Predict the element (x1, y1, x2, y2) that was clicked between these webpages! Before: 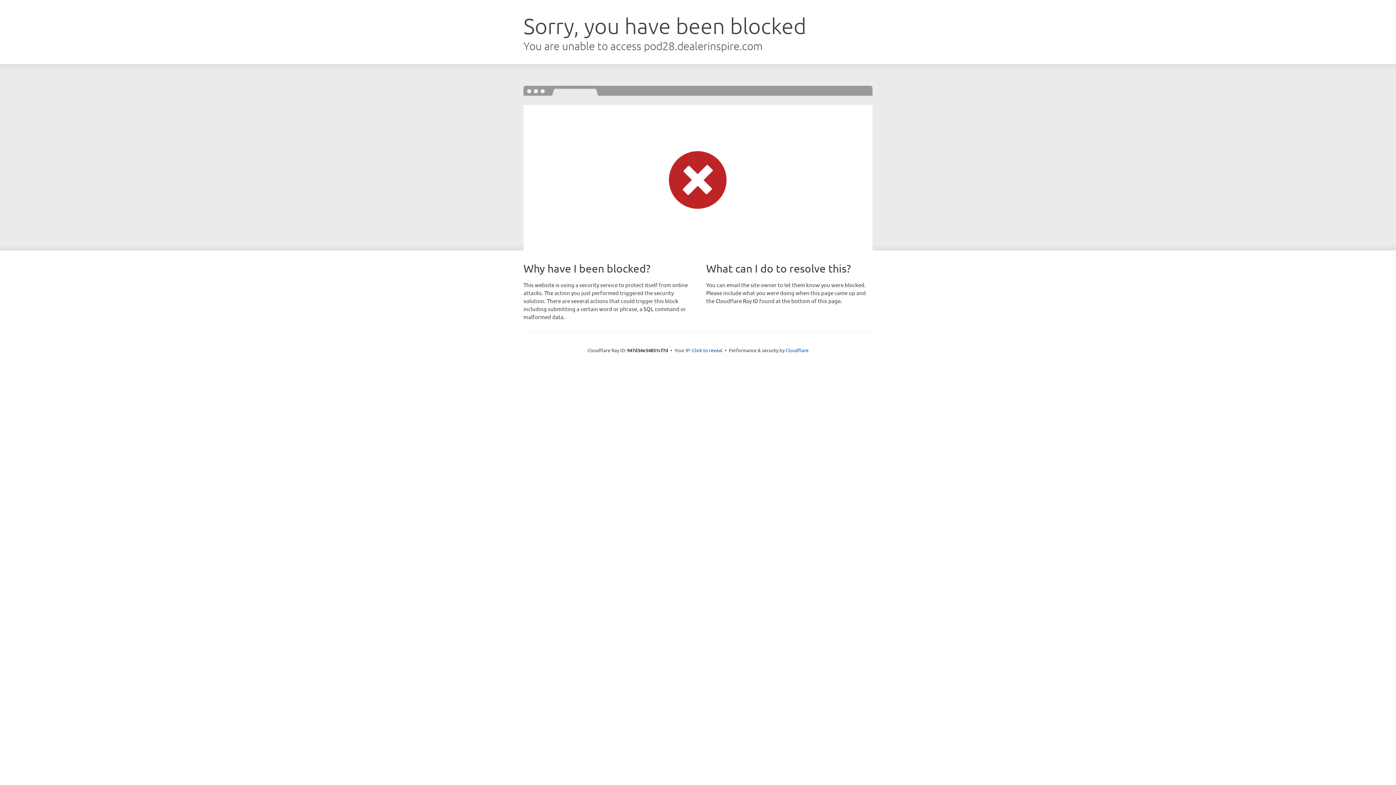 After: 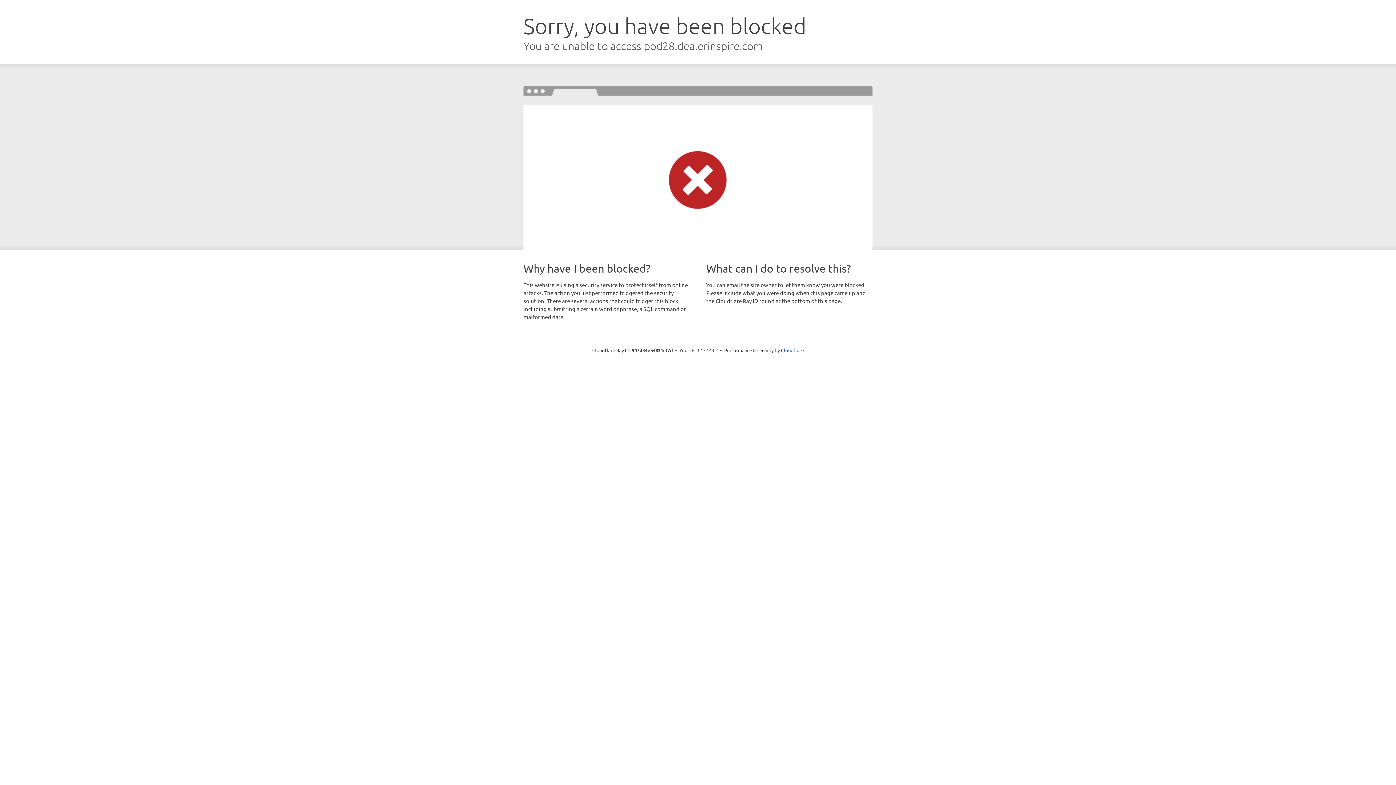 Action: bbox: (692, 346, 722, 353) label: Click to reveal